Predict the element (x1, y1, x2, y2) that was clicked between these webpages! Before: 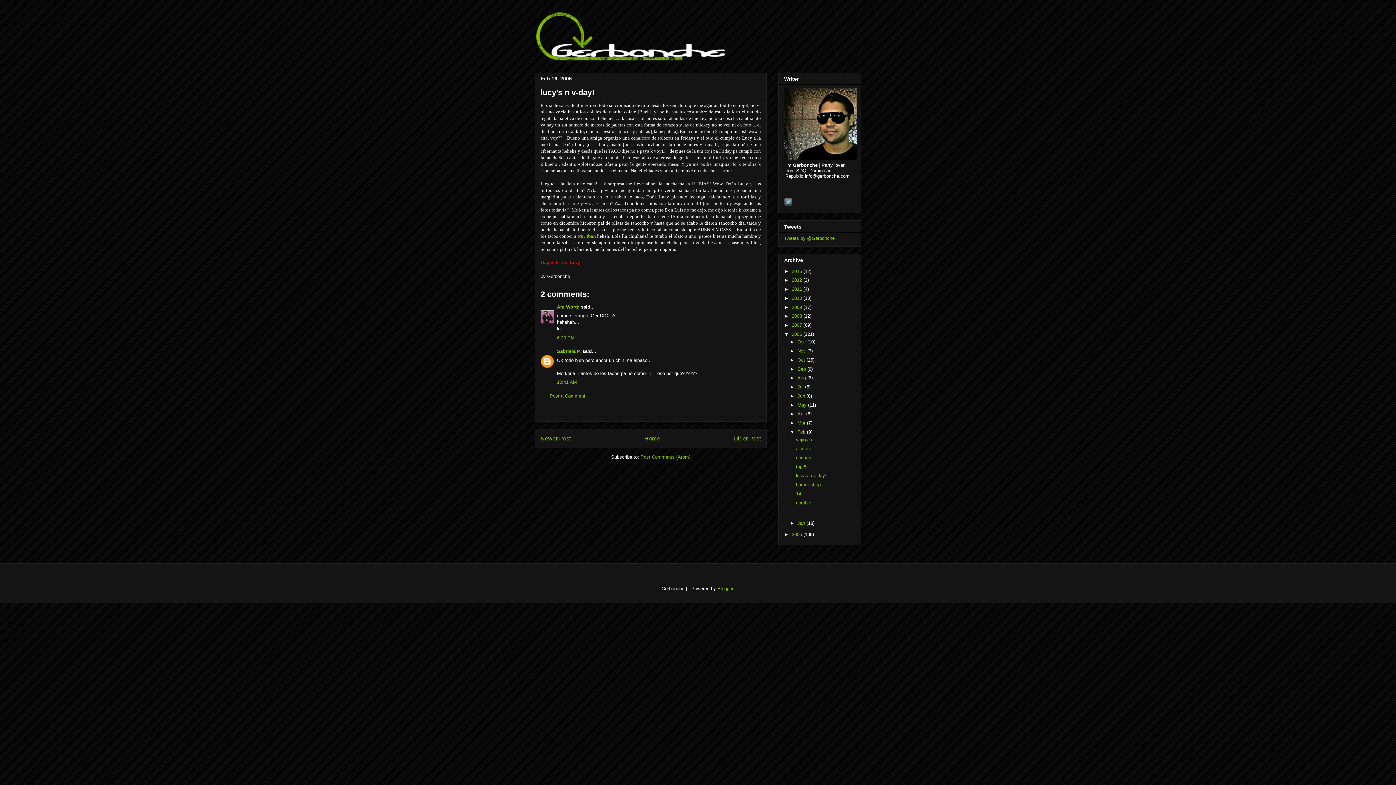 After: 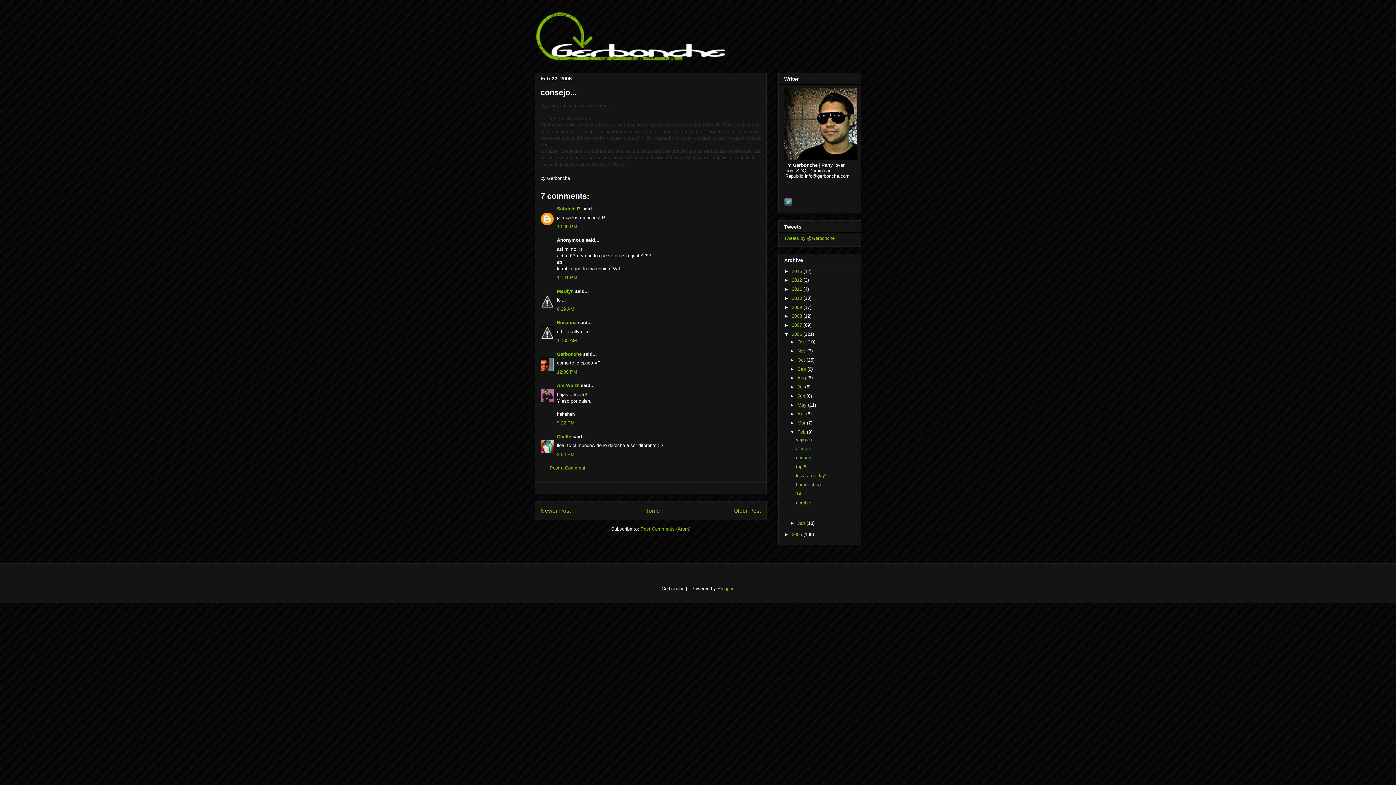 Action: label: consejo... bbox: (796, 455, 816, 460)